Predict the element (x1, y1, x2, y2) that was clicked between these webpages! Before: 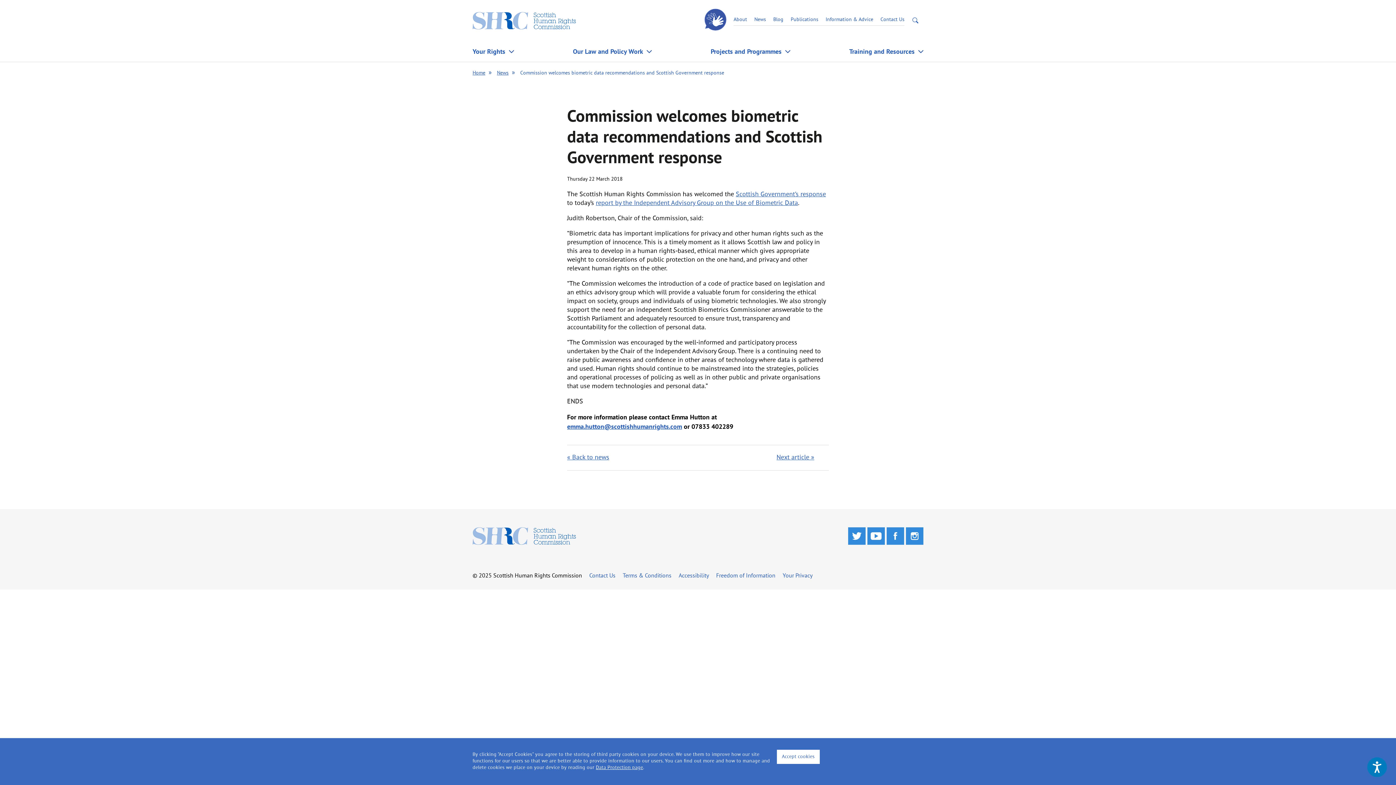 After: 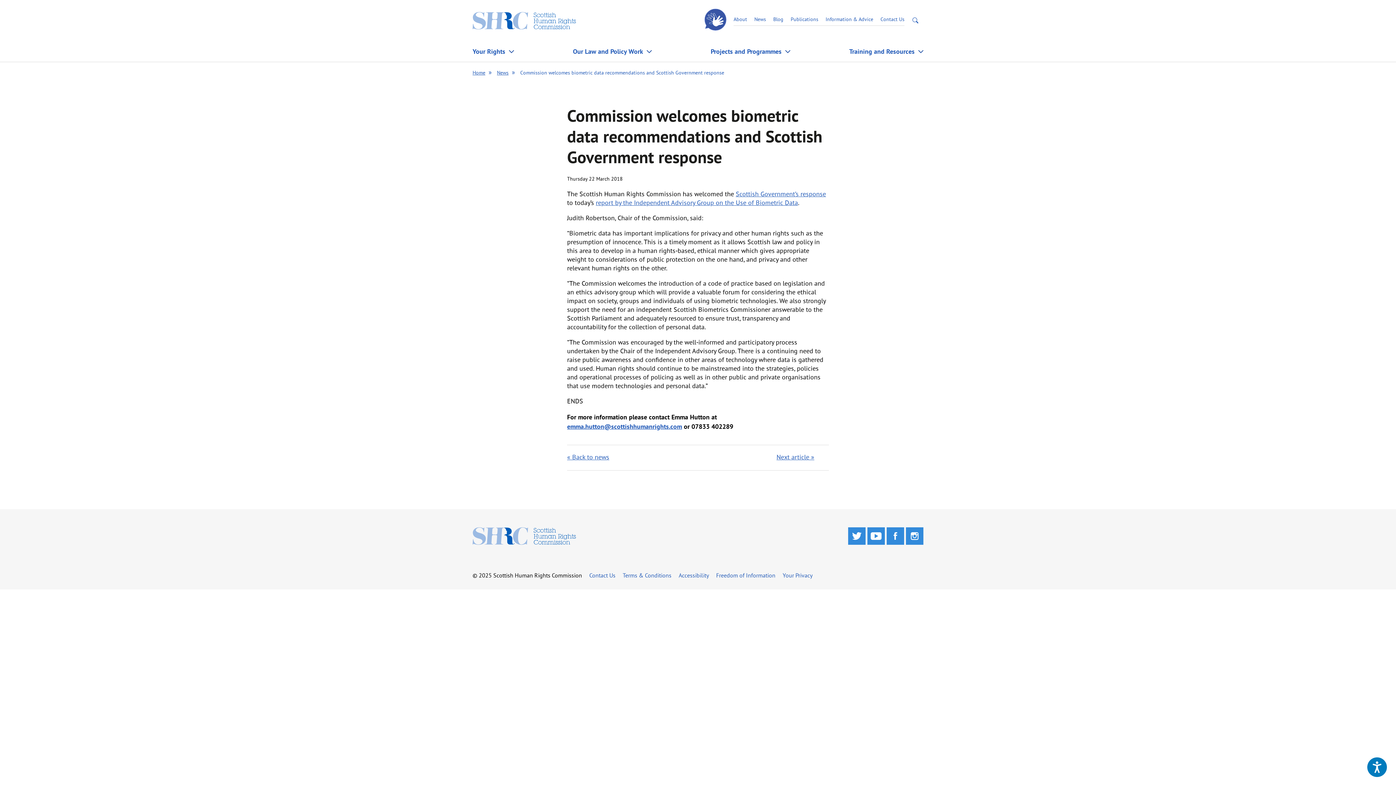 Action: label: Accept cookies bbox: (777, 750, 819, 764)